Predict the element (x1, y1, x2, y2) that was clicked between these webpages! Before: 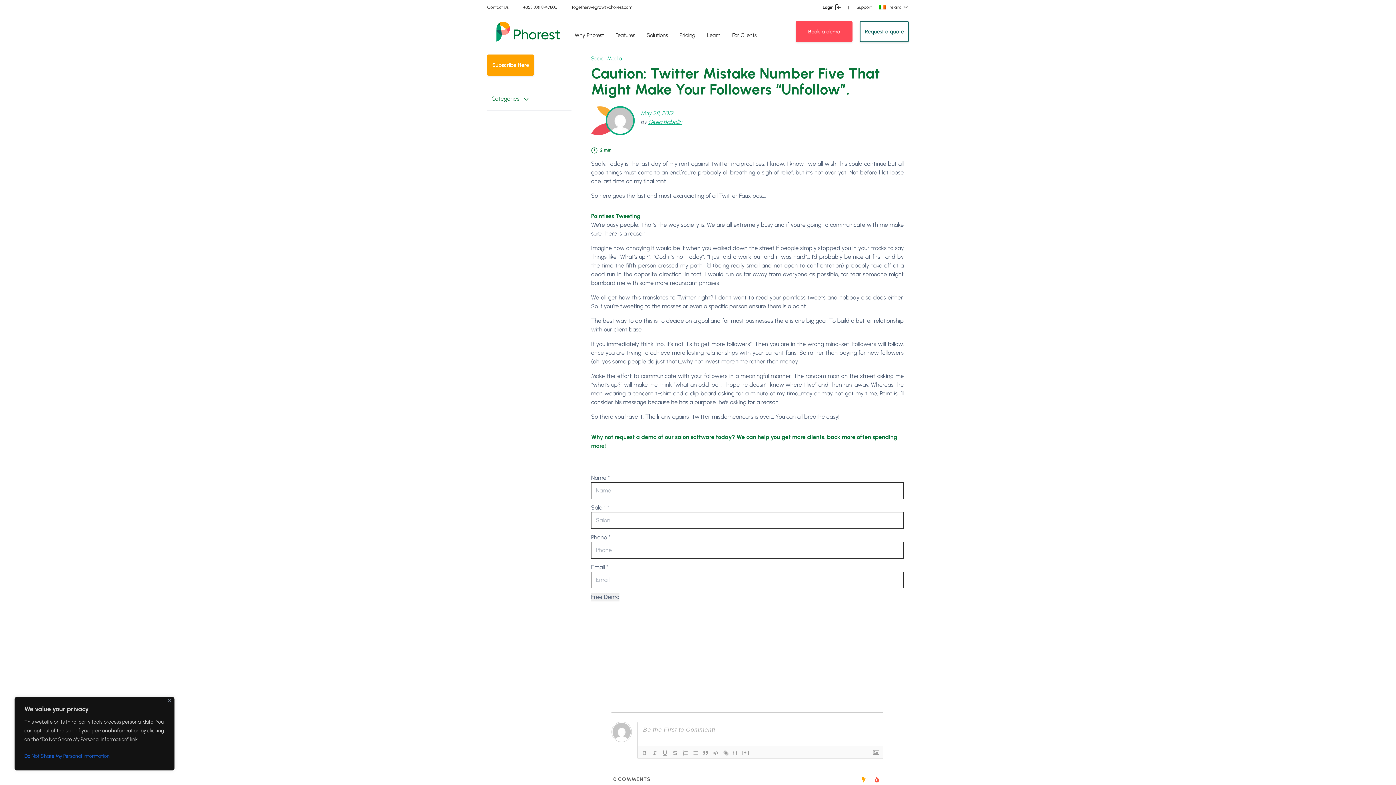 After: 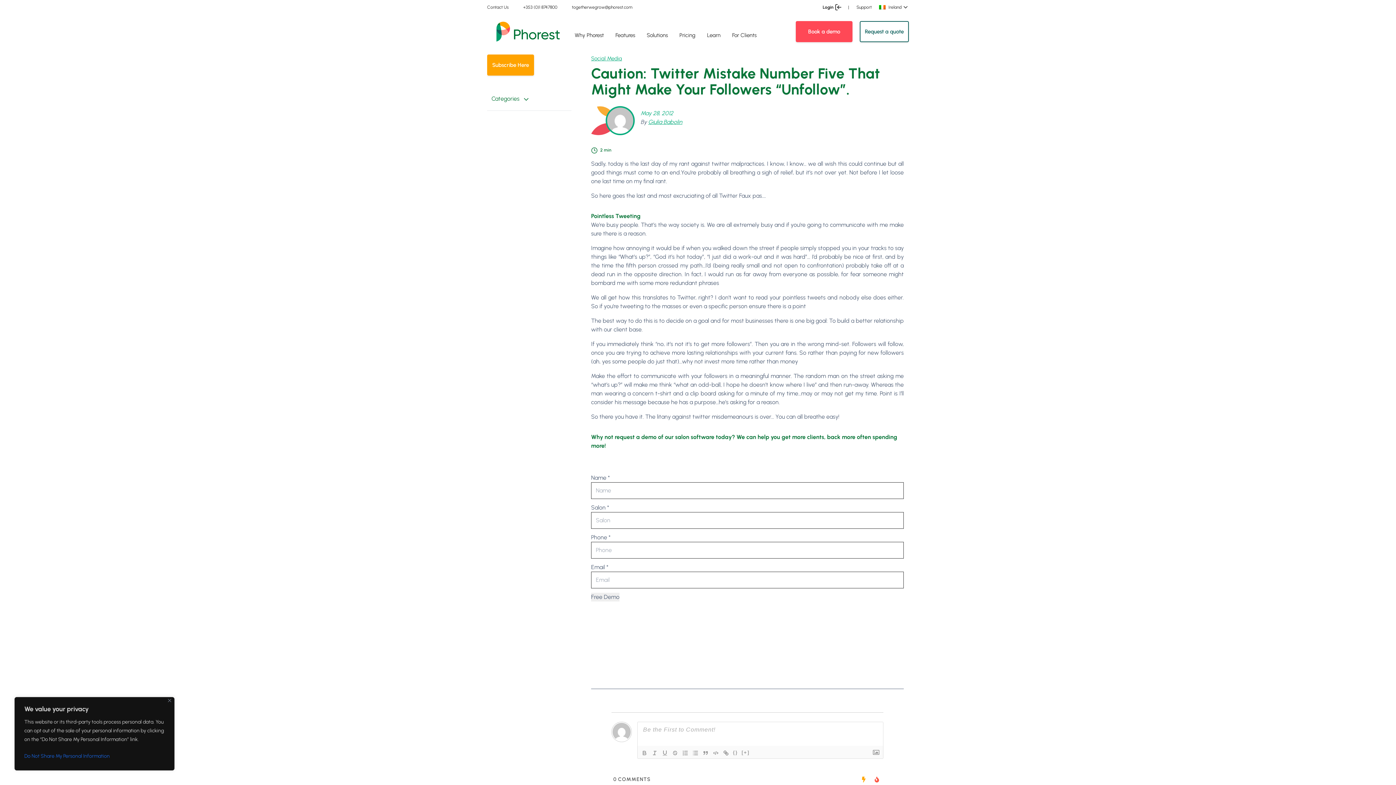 Action: bbox: (523, 4, 557, 9) label: +353 (0)1 8747800